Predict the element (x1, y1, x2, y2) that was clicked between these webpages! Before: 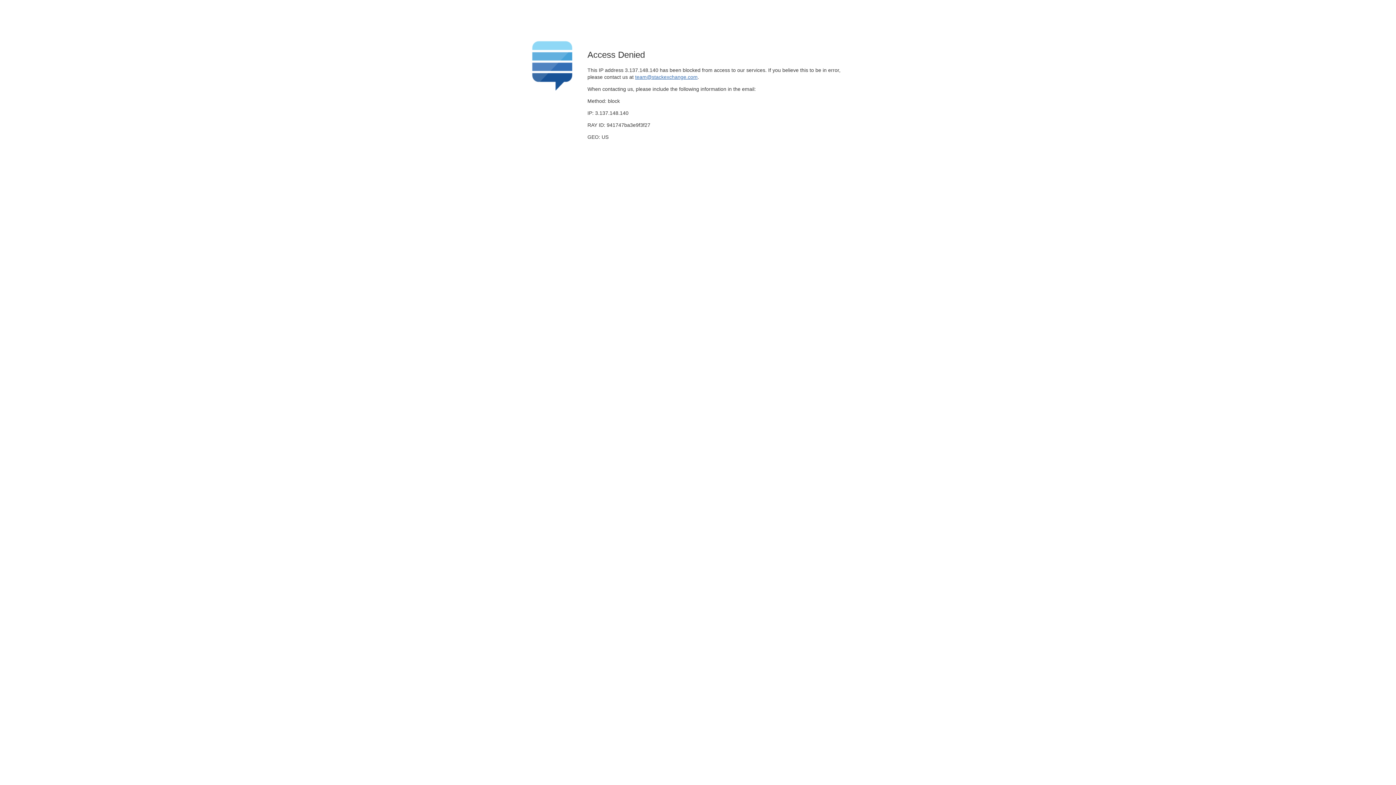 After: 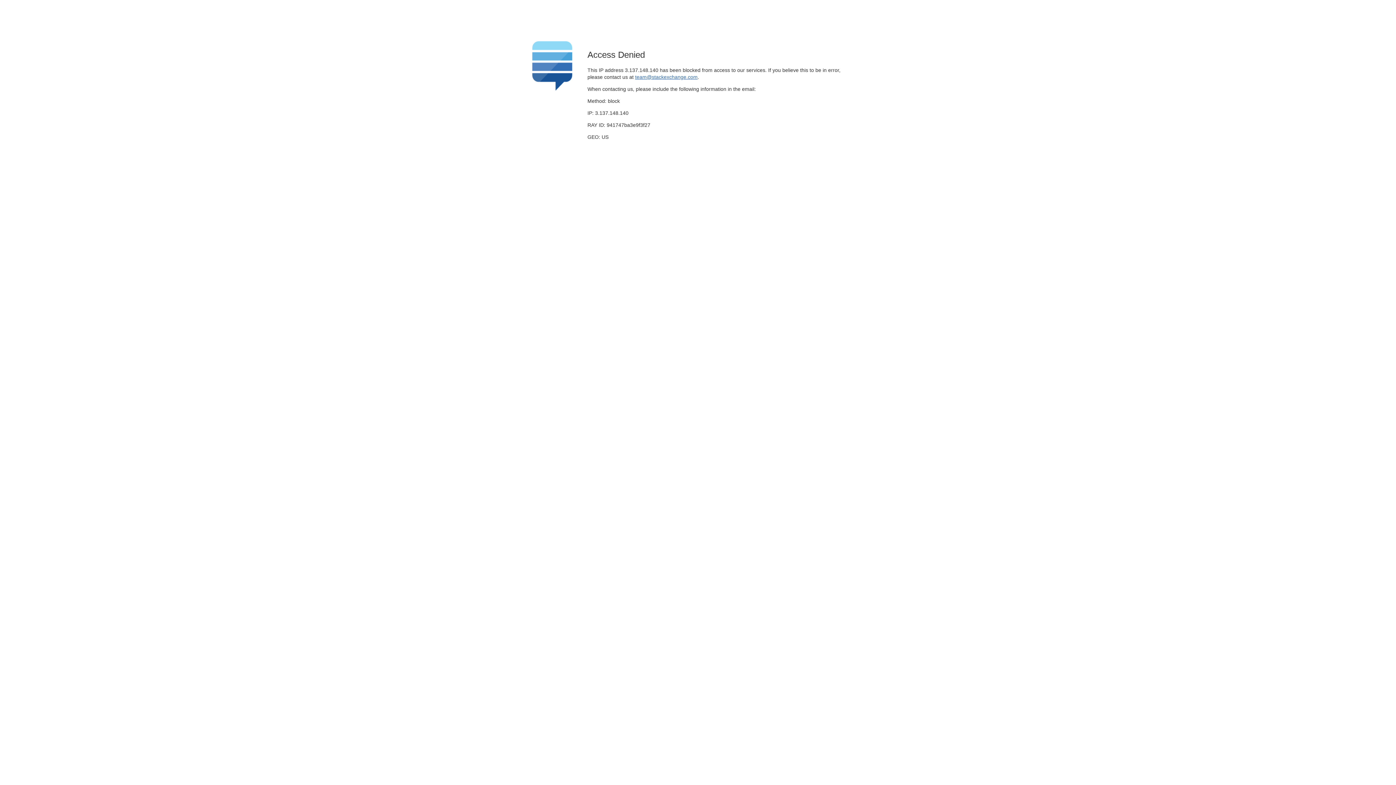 Action: bbox: (635, 74, 697, 79) label: team@stackexchange.com